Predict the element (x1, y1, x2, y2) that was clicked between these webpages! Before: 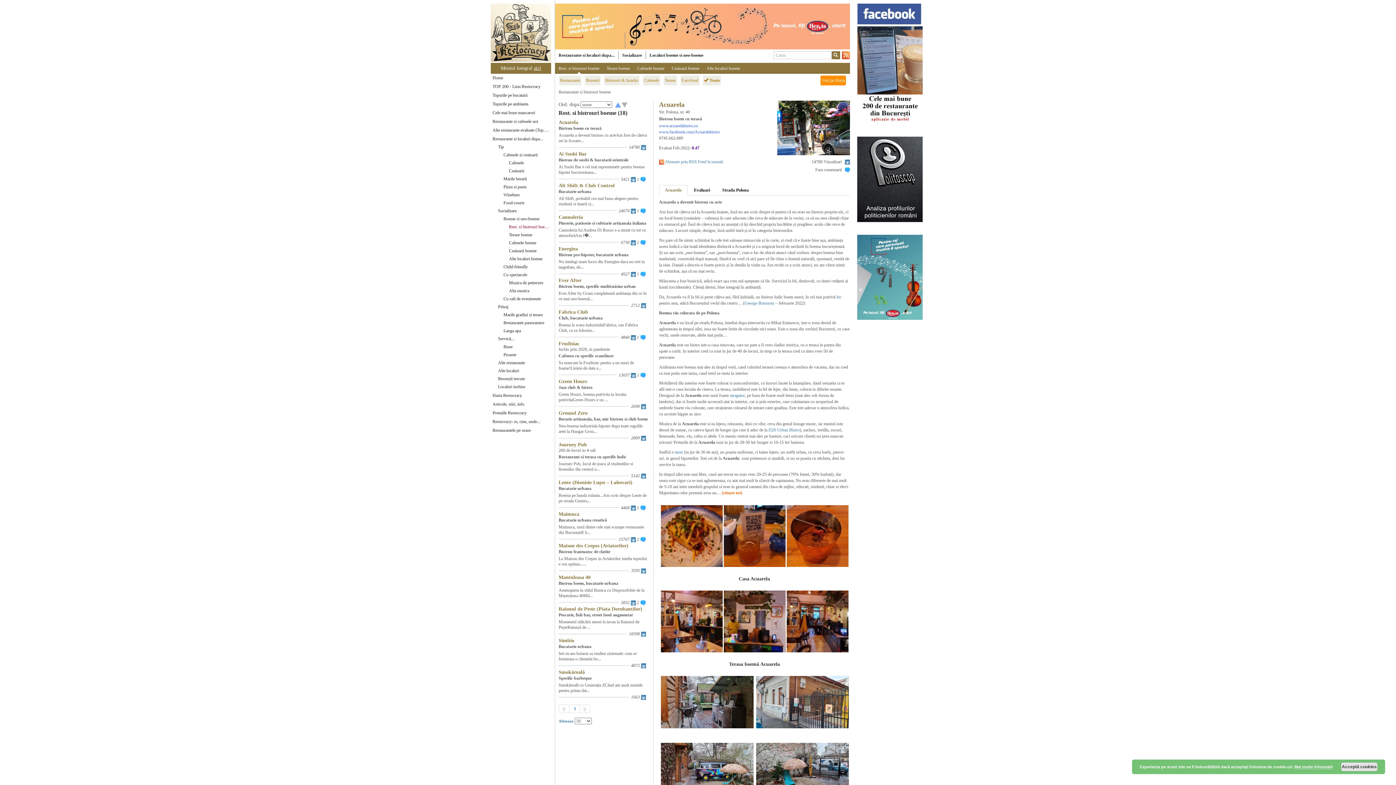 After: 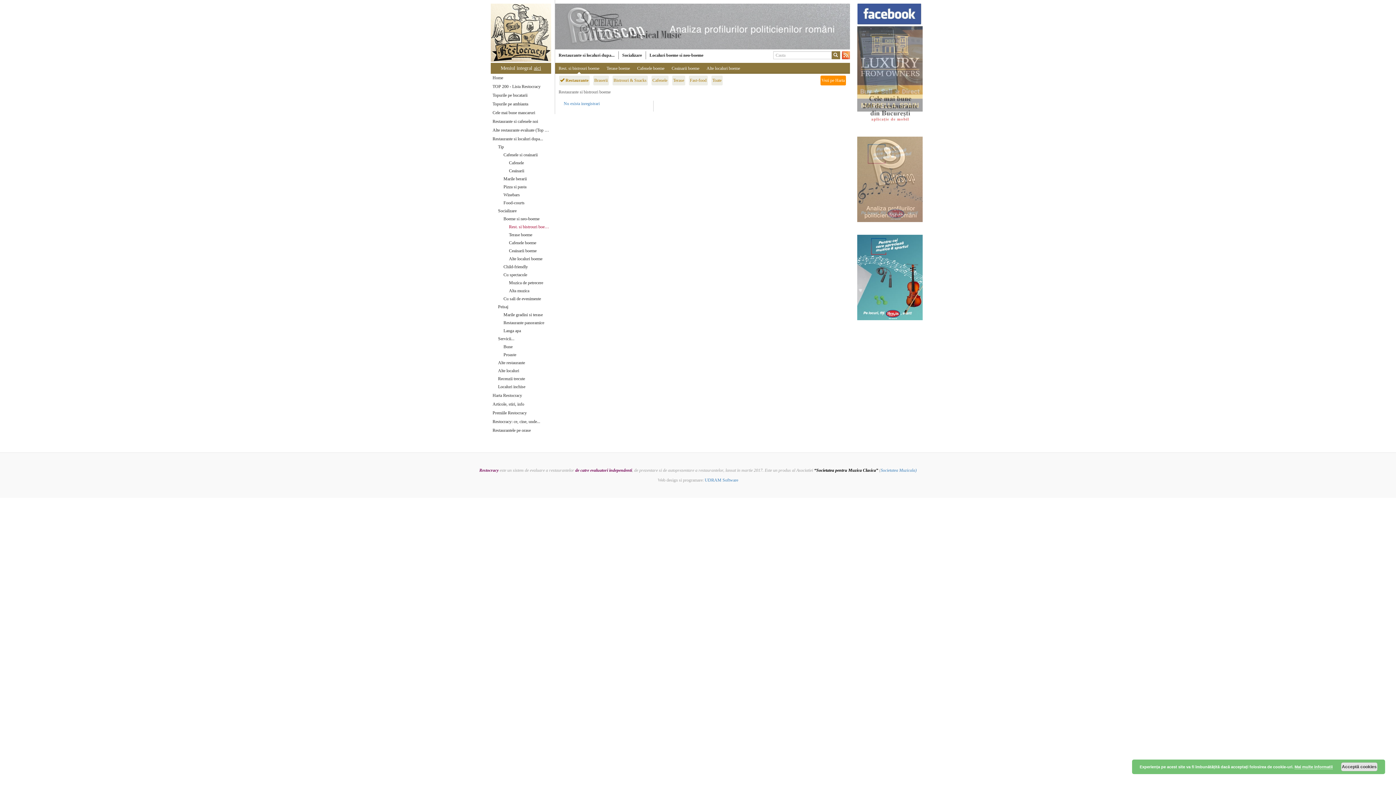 Action: bbox: (559, 75, 581, 85) label: Restaurante